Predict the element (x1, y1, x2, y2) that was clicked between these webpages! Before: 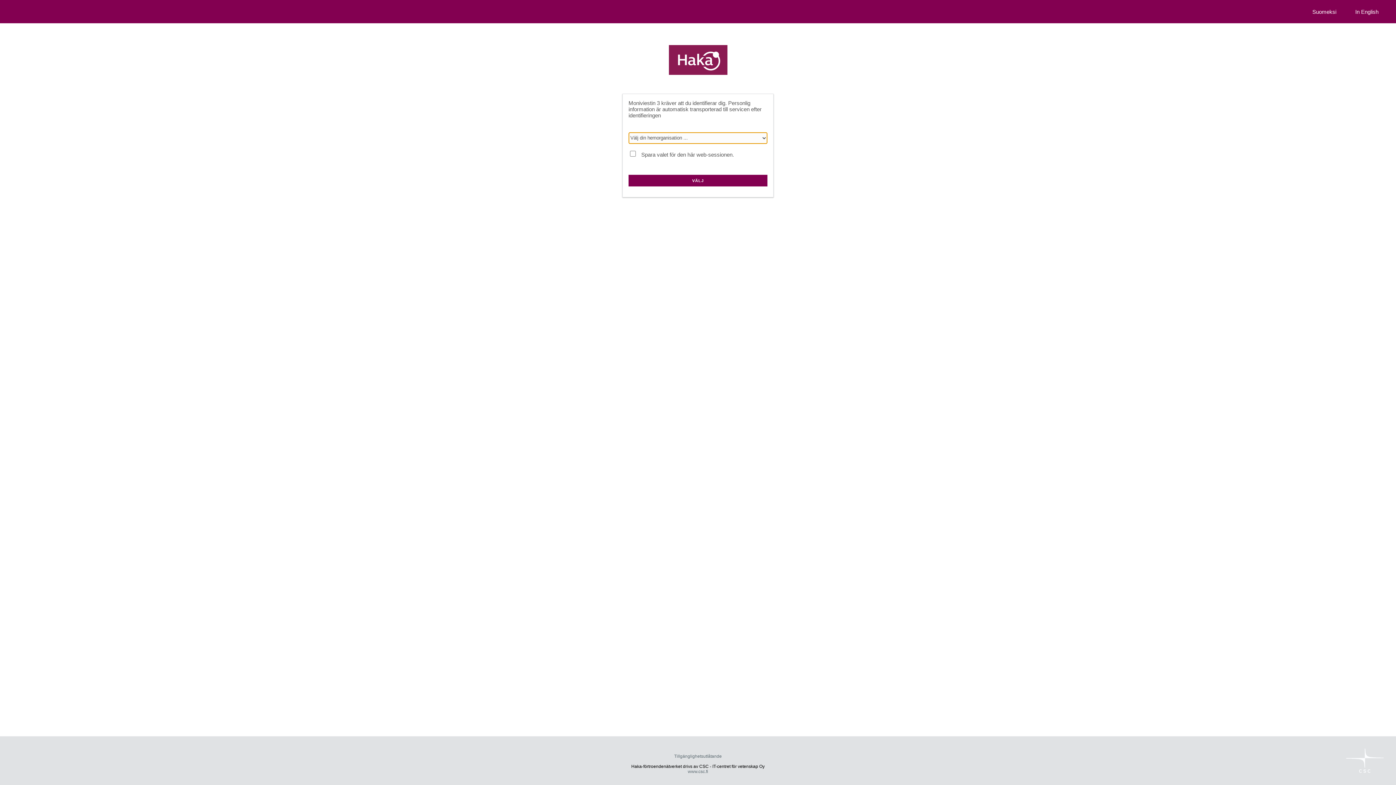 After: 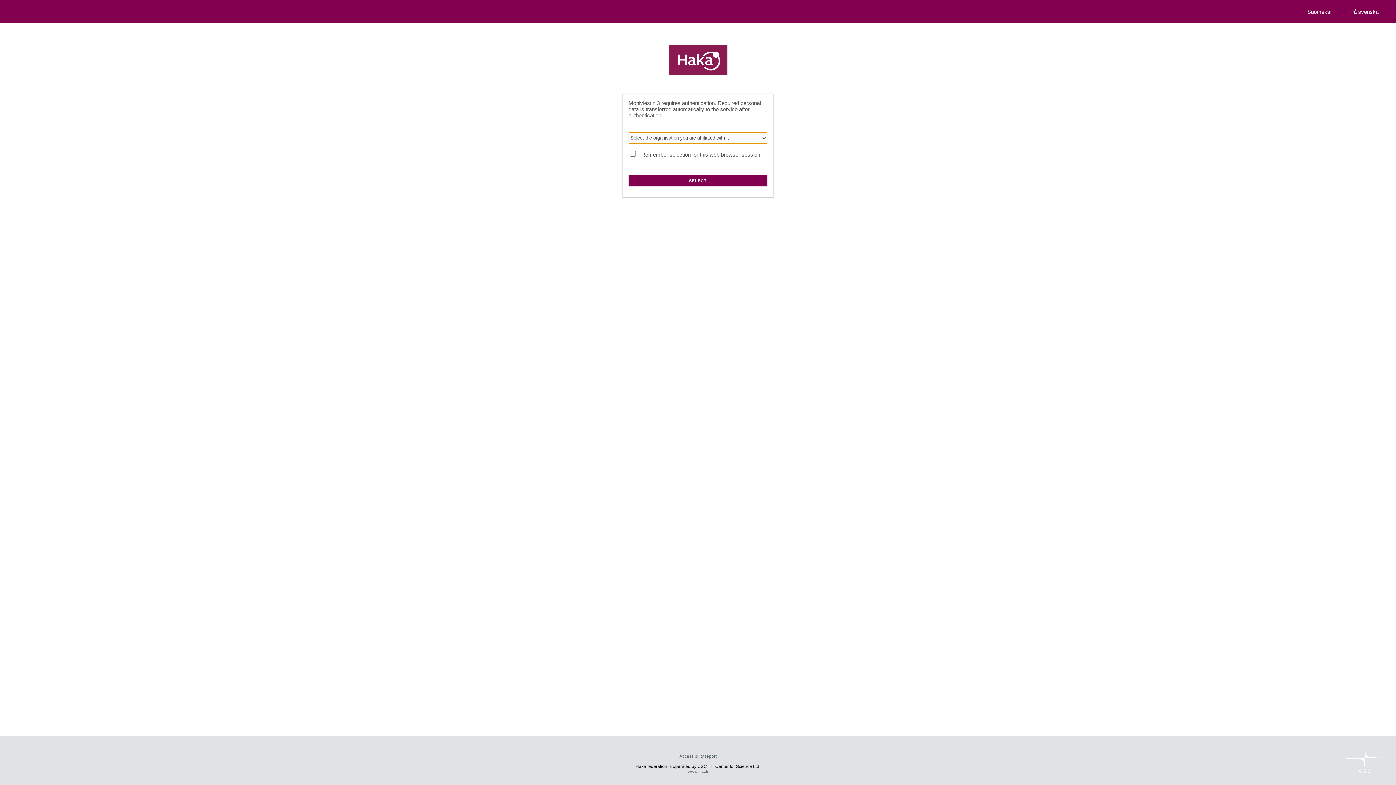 Action: bbox: (1346, 0, 1387, 23) label: In English